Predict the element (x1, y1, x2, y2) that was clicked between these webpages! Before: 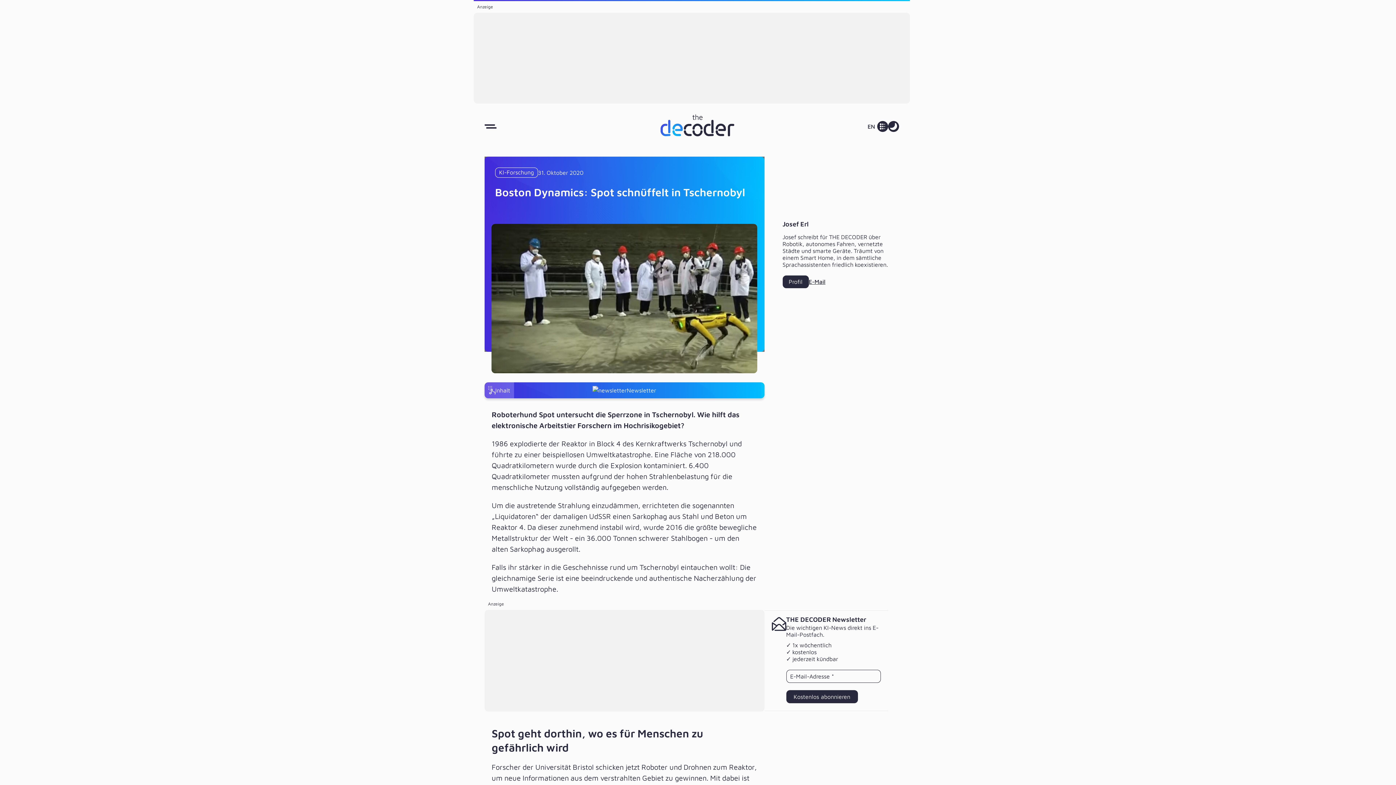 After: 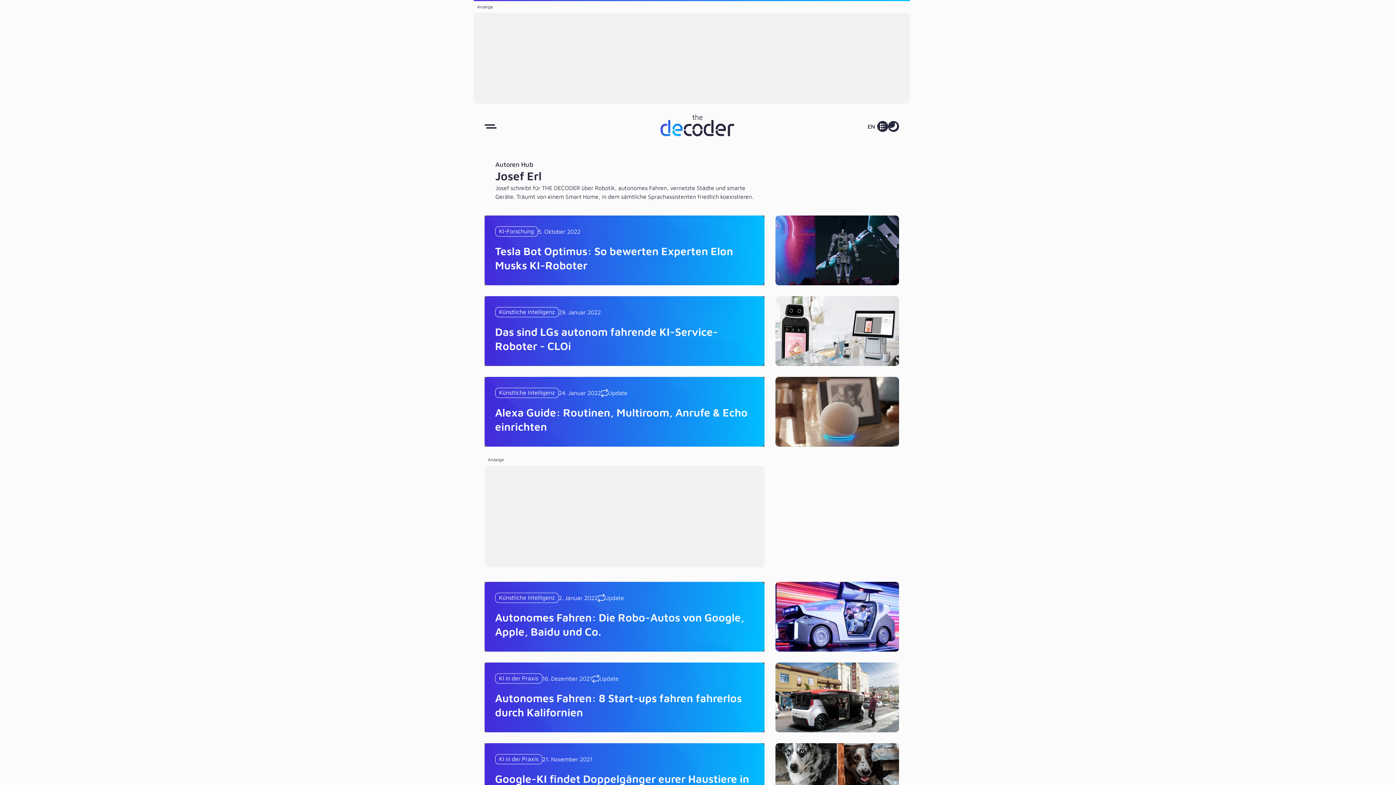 Action: bbox: (782, 275, 808, 288) label: Profil